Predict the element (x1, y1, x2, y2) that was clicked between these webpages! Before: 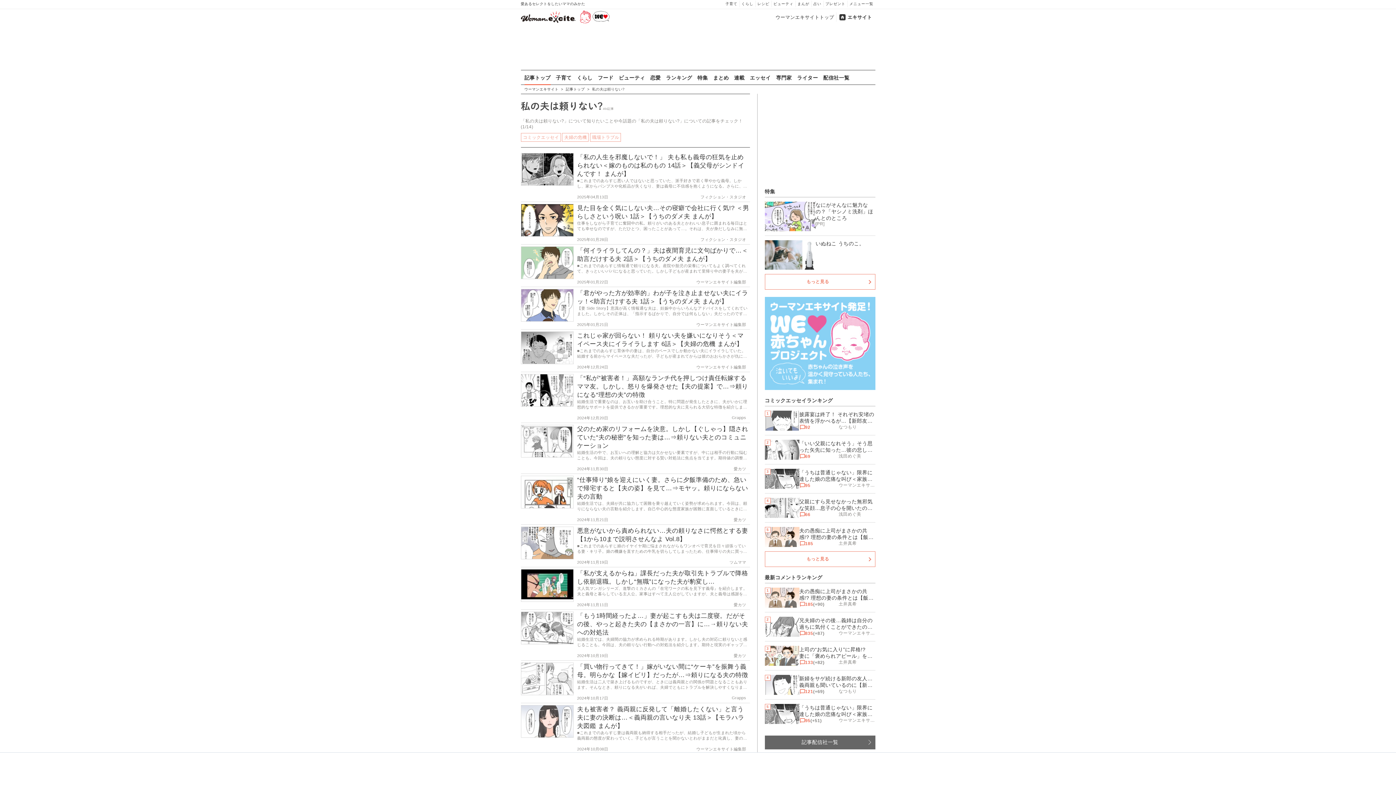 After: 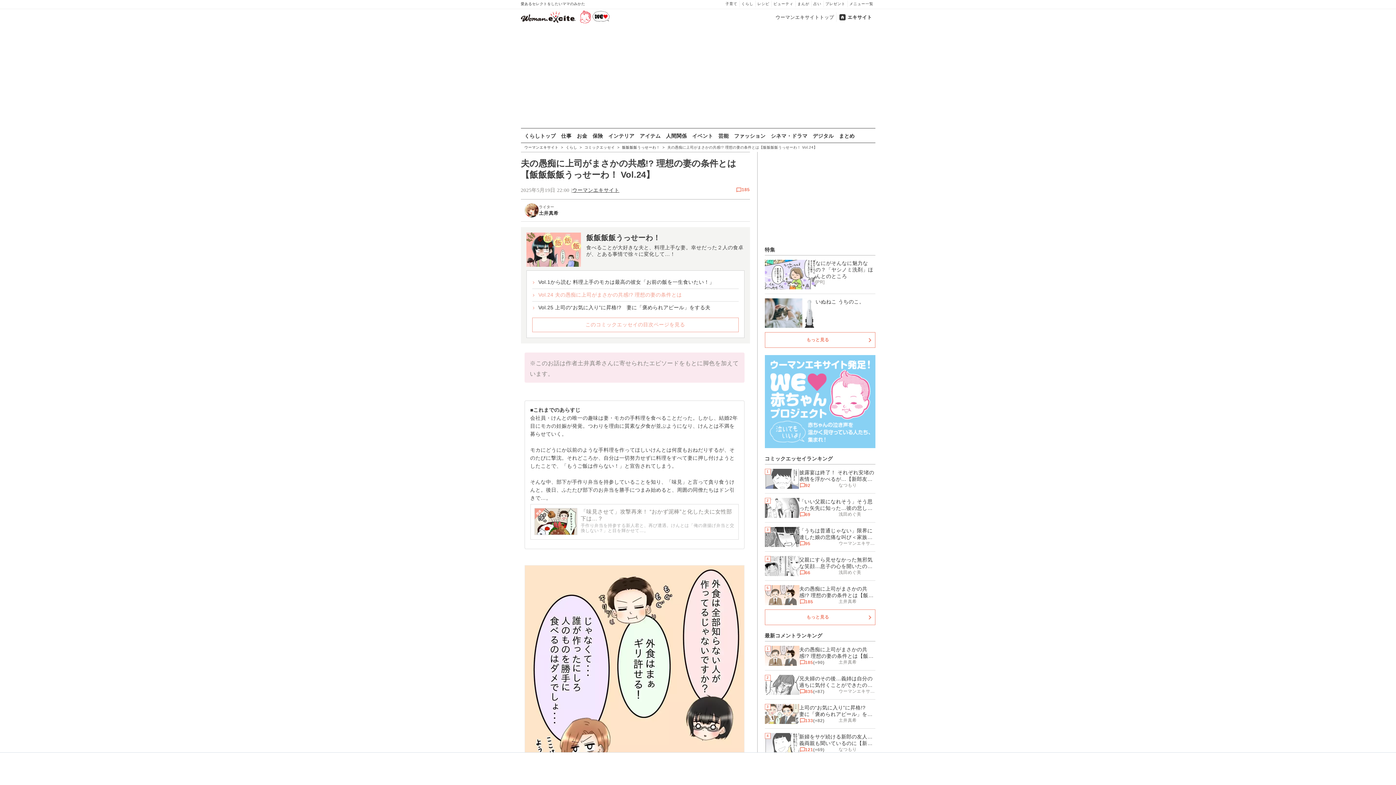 Action: bbox: (764, 583, 875, 612) label: 1

夫の愚痴に上司がまさかの共感!? 理想の妻の条件とは【飯飯飯飯うっせーわ！ Vol.24】

185
(
+90
)
土井真希